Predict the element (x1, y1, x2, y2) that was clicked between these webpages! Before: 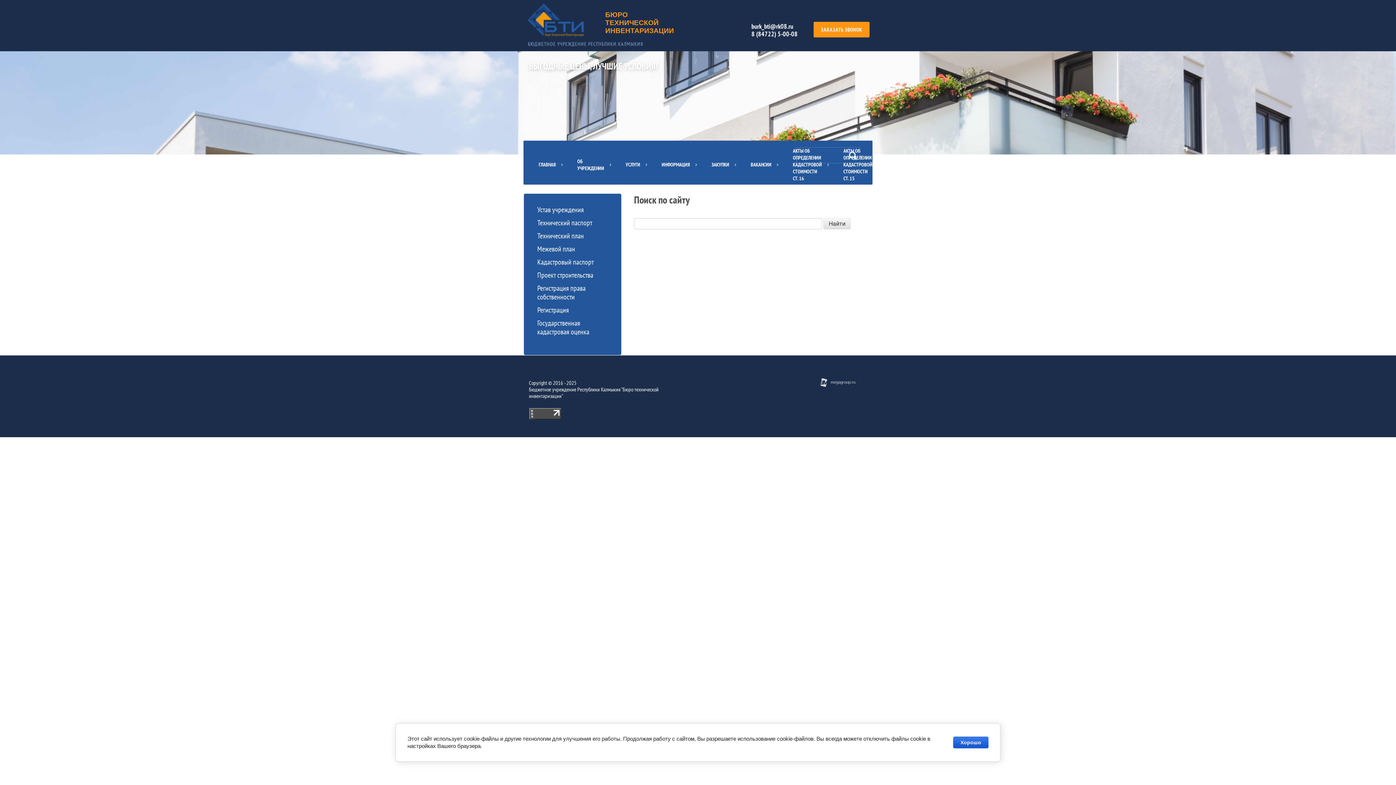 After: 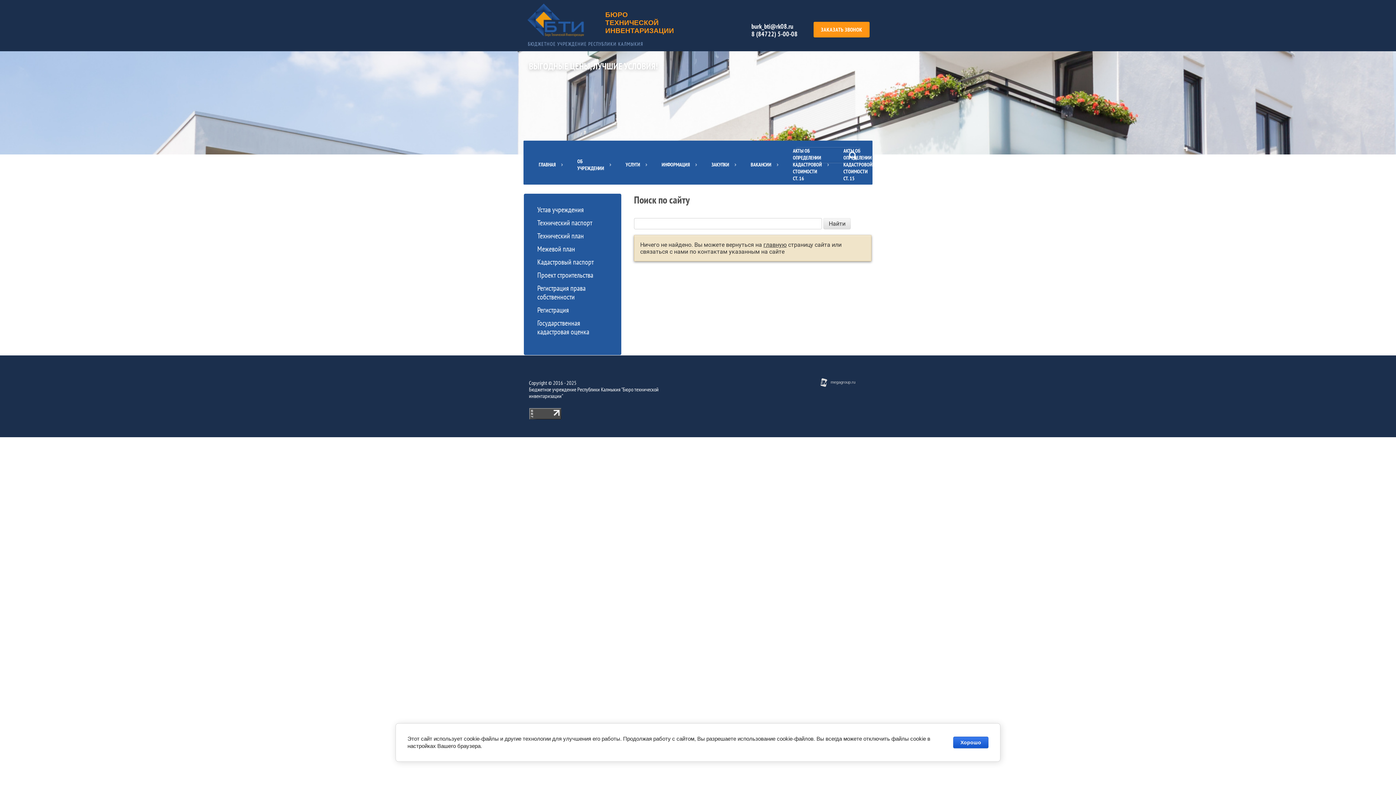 Action: label: Найти bbox: (823, 218, 851, 229)